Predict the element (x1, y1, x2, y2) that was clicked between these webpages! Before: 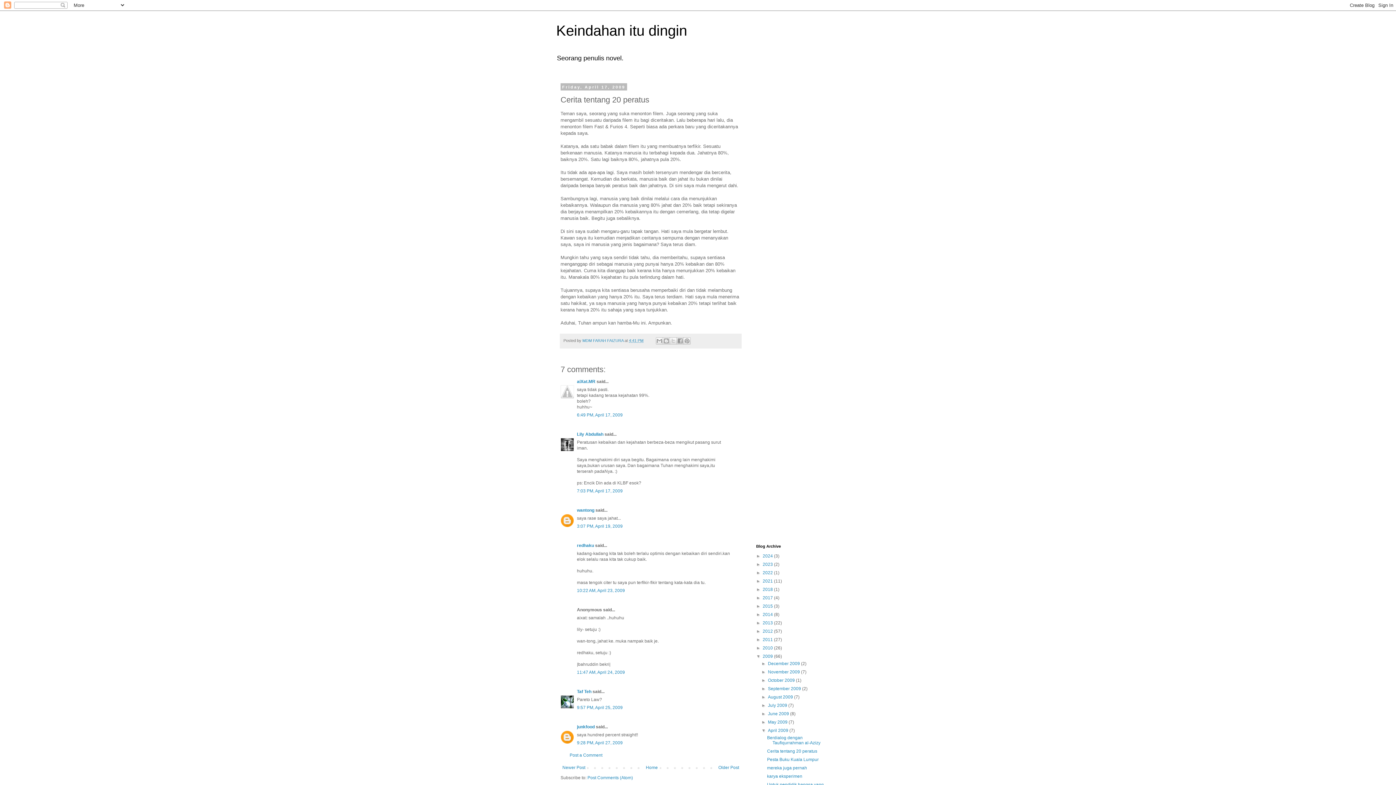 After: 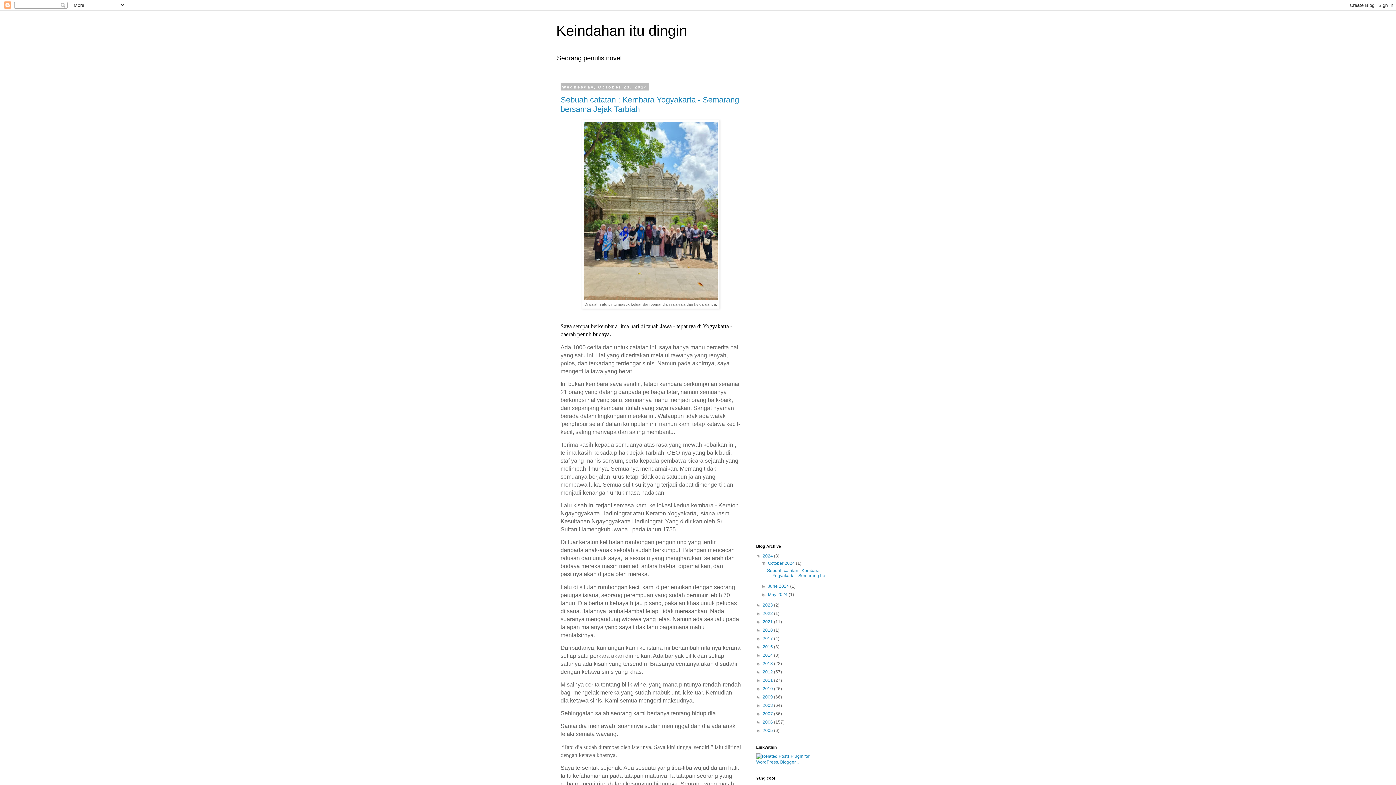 Action: bbox: (644, 763, 659, 772) label: Home